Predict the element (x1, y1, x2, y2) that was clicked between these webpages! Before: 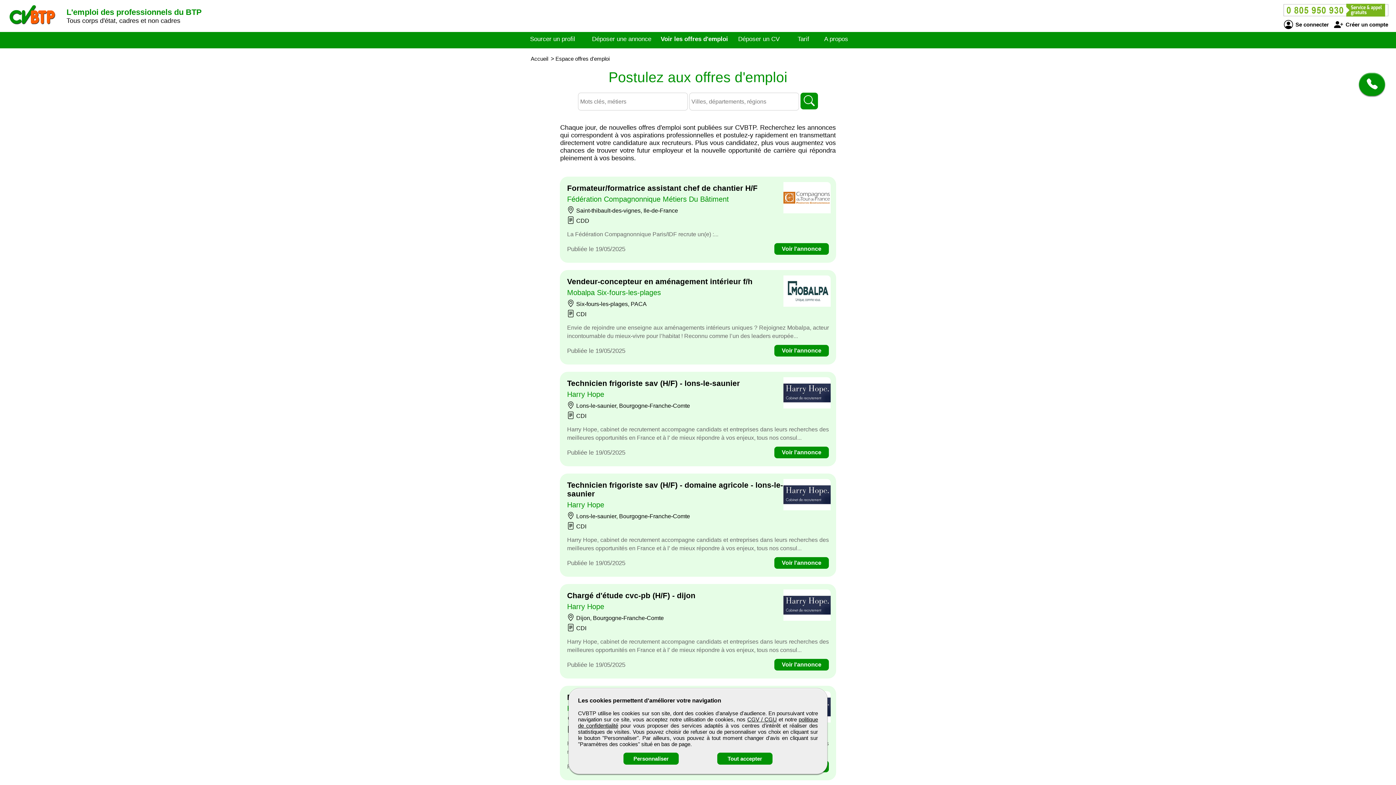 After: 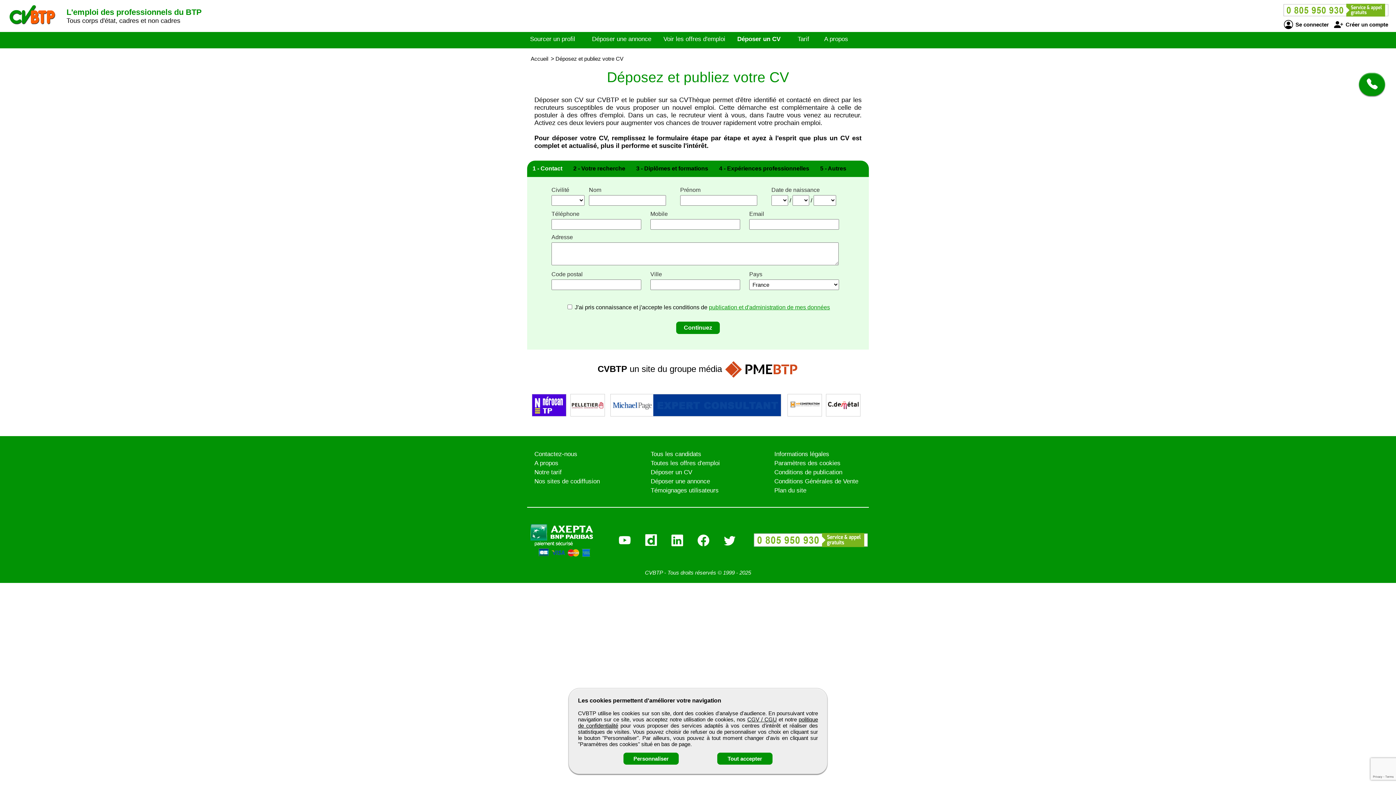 Action: bbox: (738, 35, 779, 42) label: Déposer un CV